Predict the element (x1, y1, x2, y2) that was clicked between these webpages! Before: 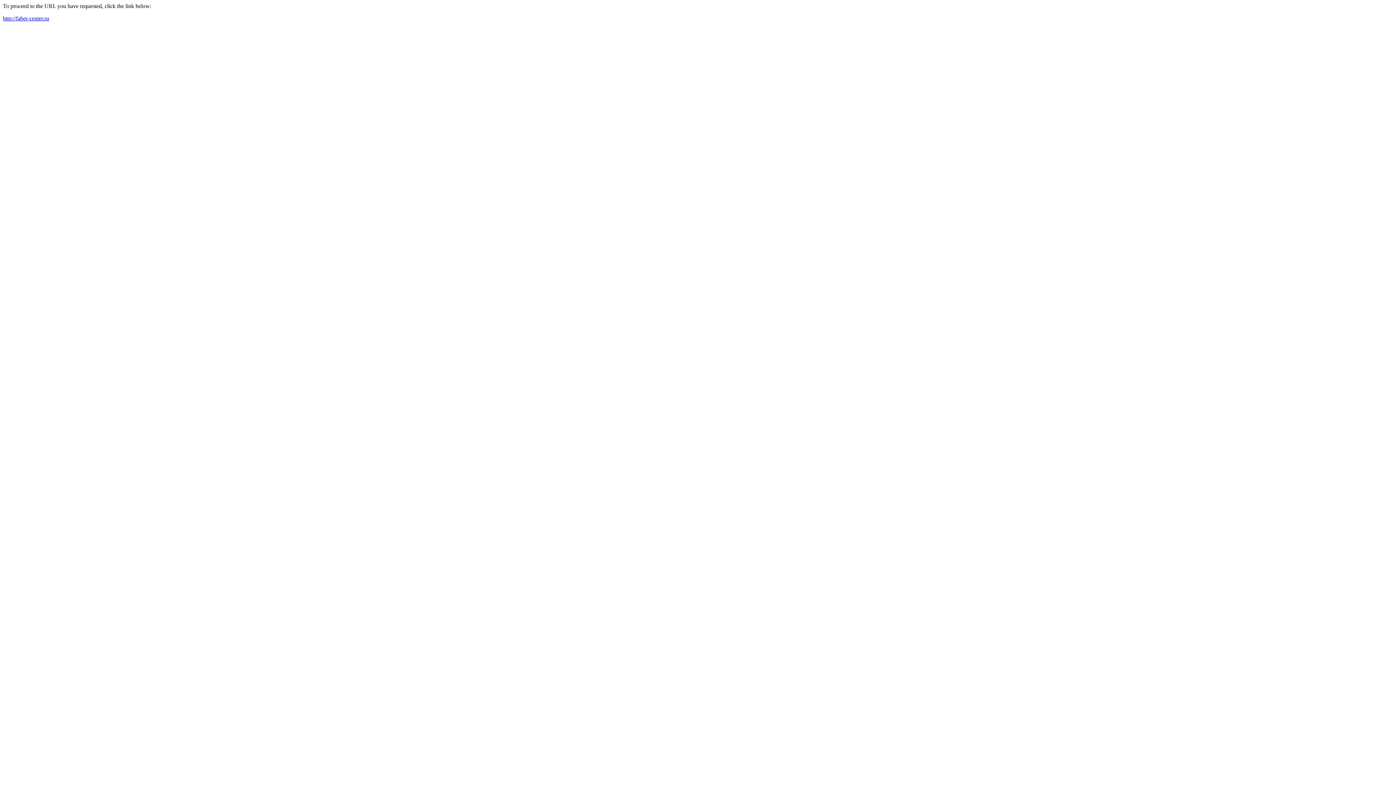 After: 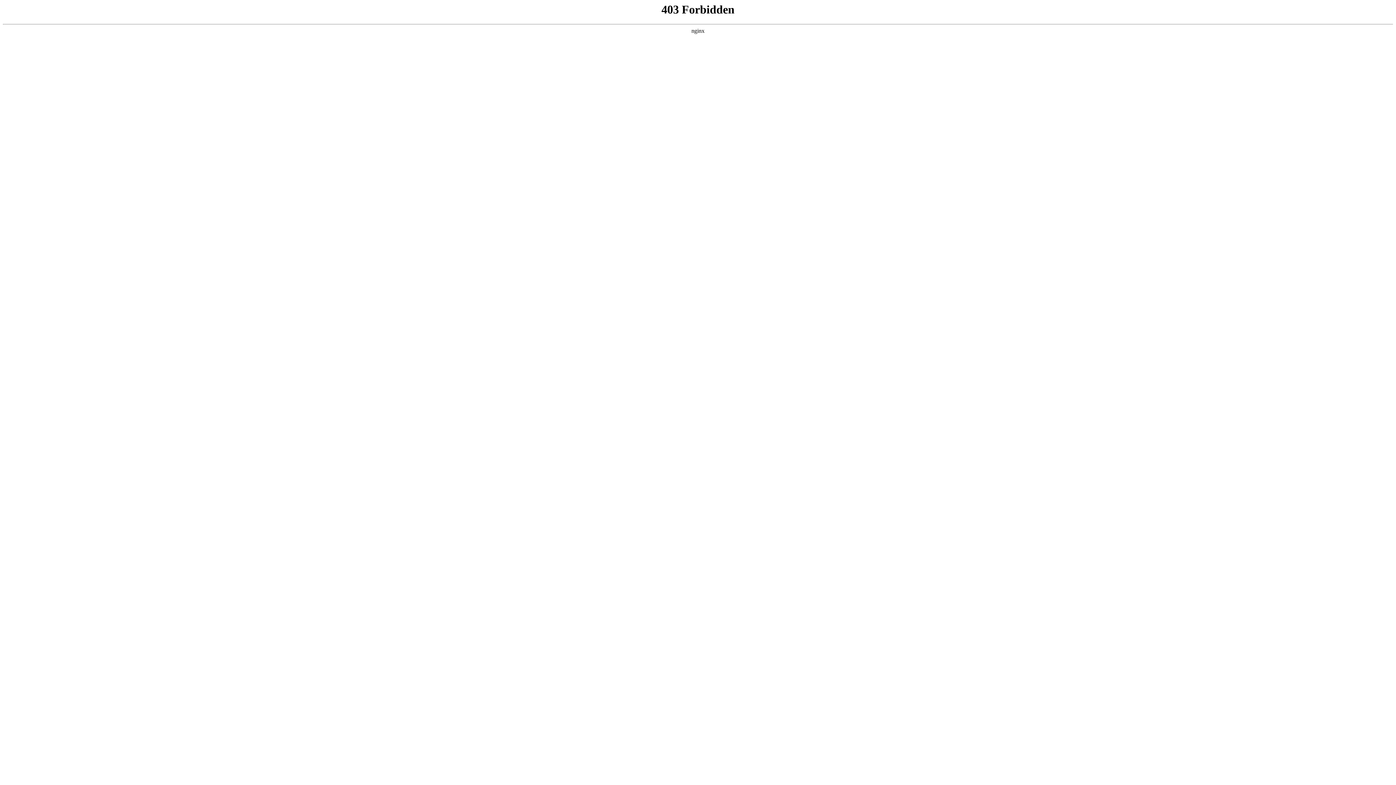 Action: label: http://faber-center.ru bbox: (2, 15, 49, 21)